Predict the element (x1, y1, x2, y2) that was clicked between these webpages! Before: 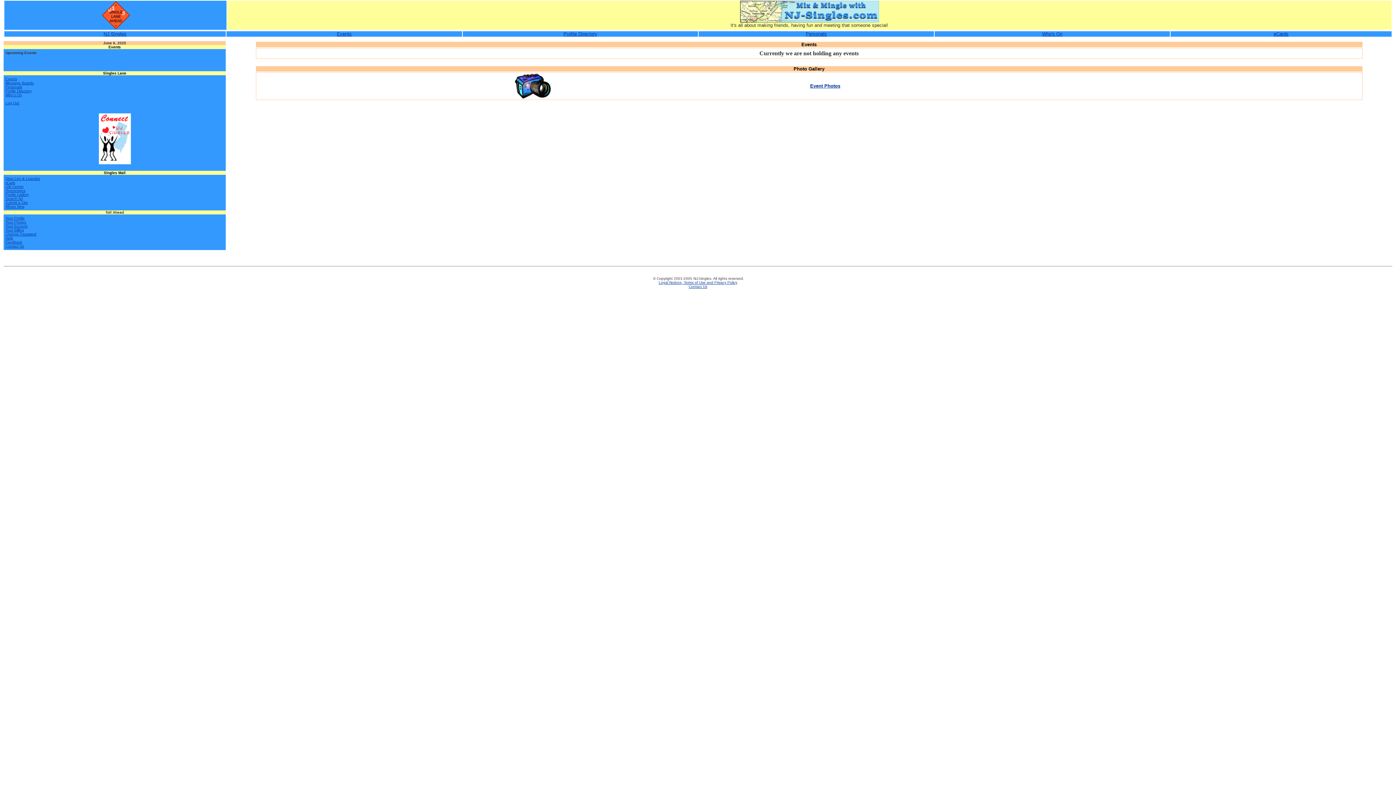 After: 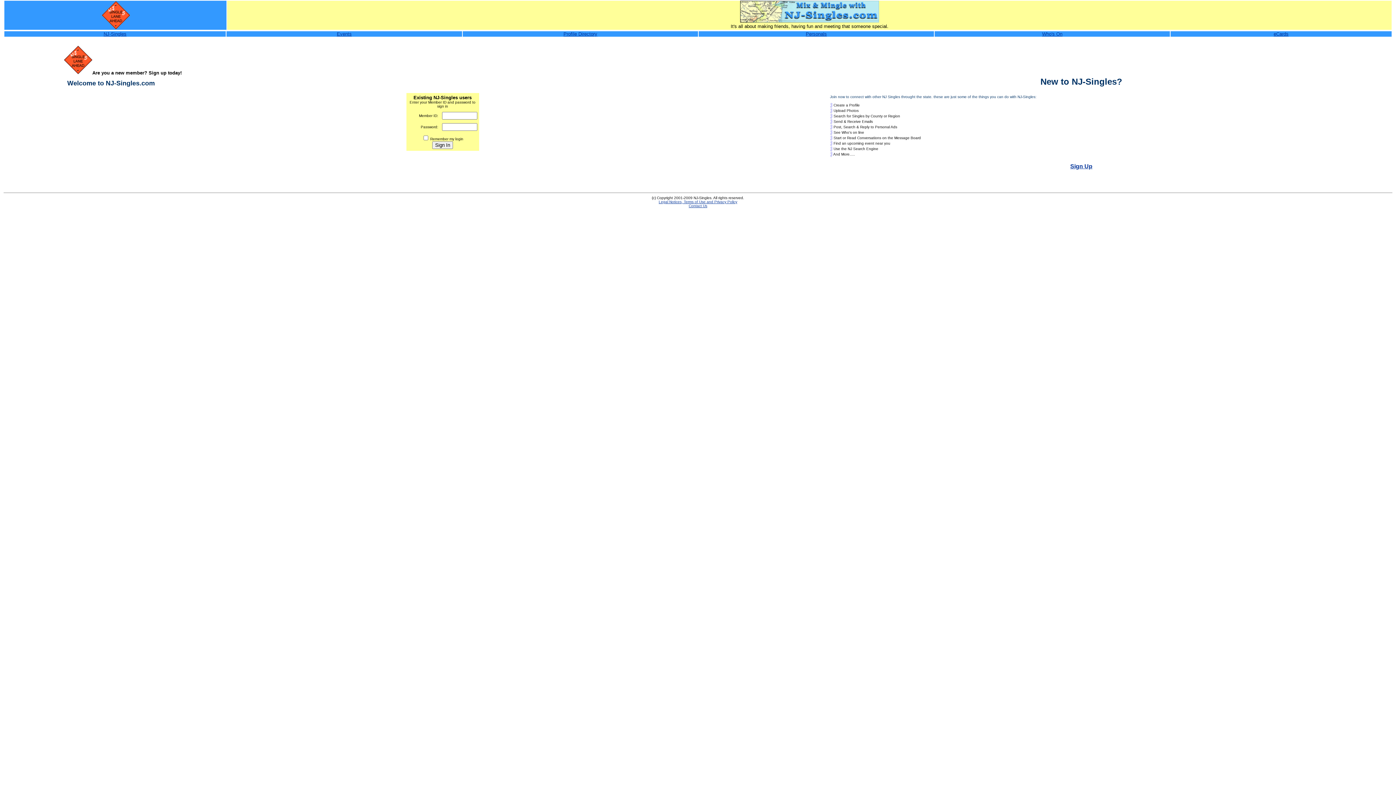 Action: label: Your Account bbox: (5, 224, 27, 228)